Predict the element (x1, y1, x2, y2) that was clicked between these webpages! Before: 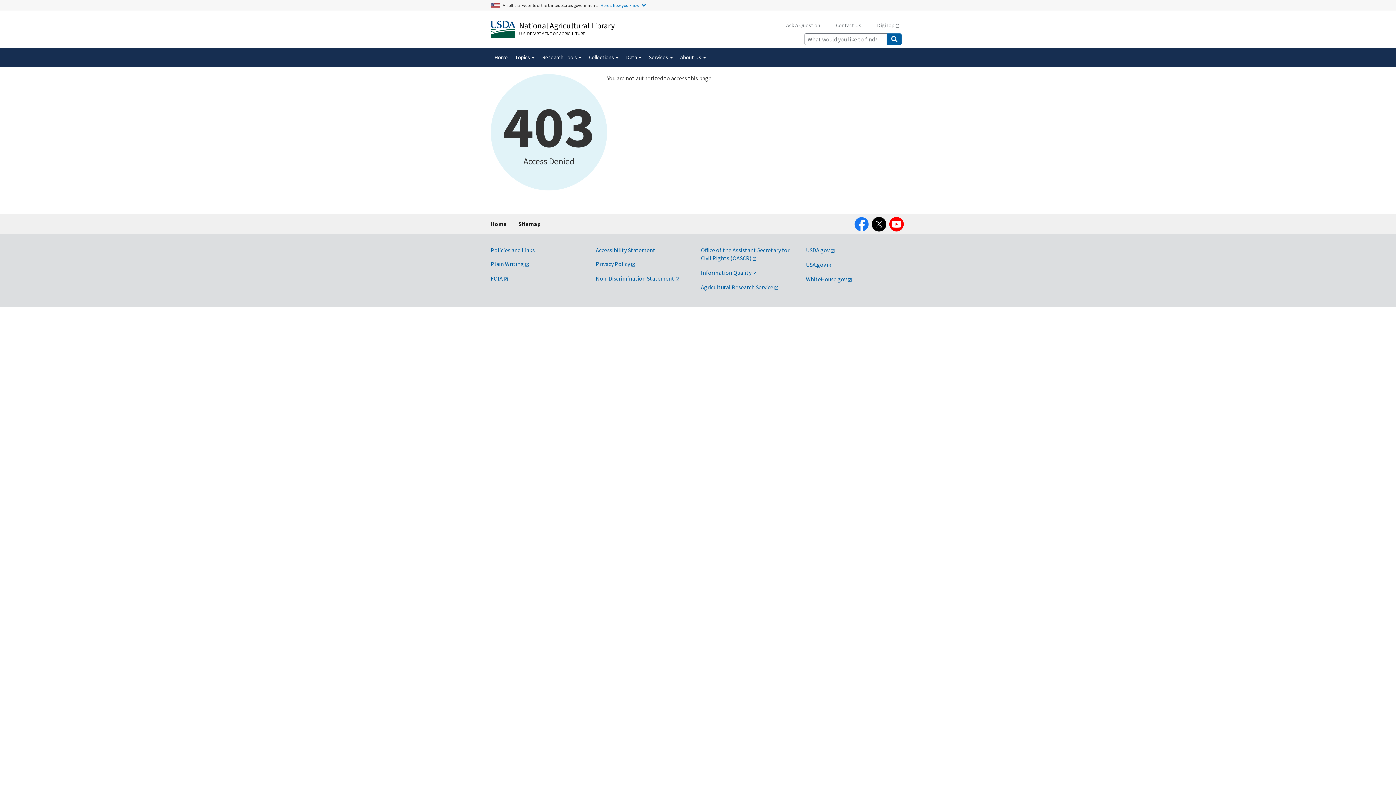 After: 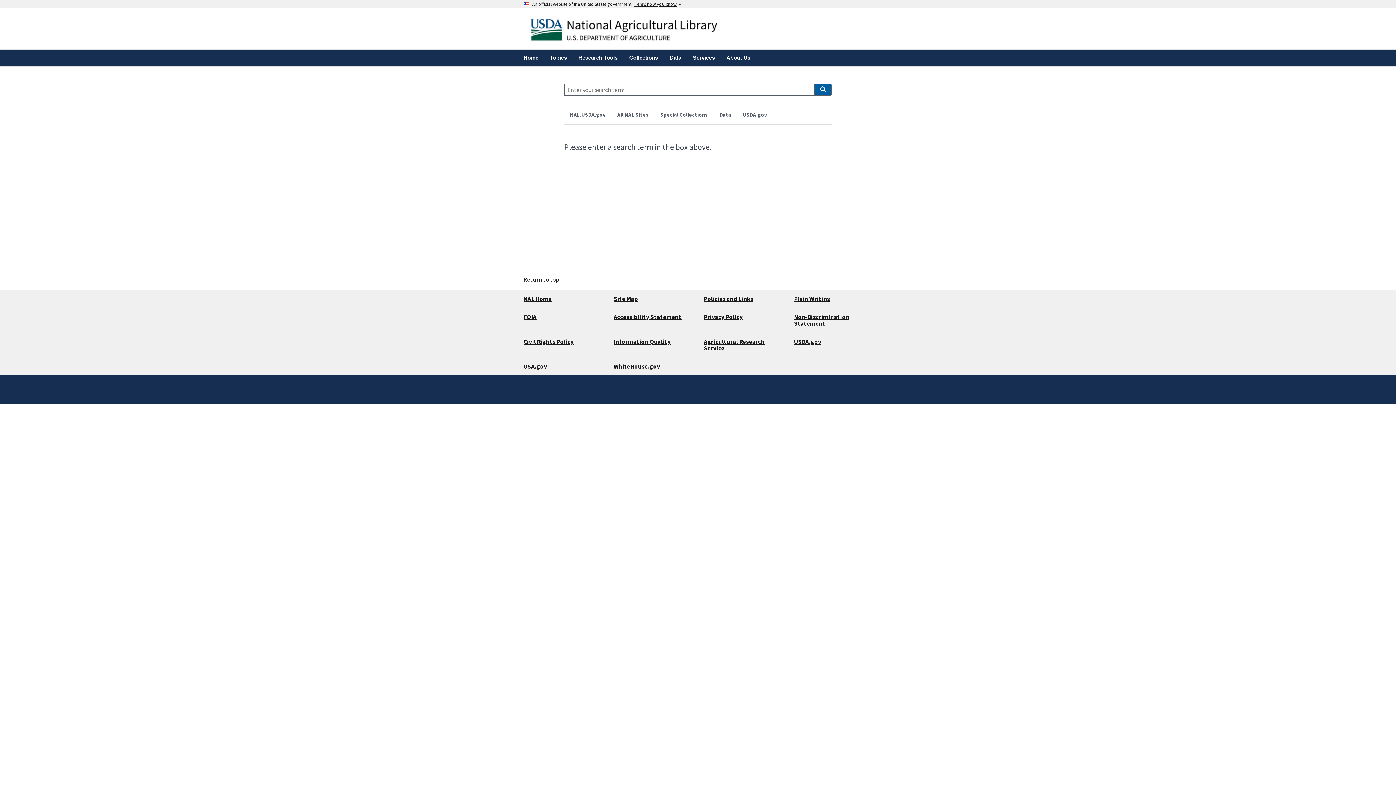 Action: label: Submit Search bbox: (887, 33, 901, 45)